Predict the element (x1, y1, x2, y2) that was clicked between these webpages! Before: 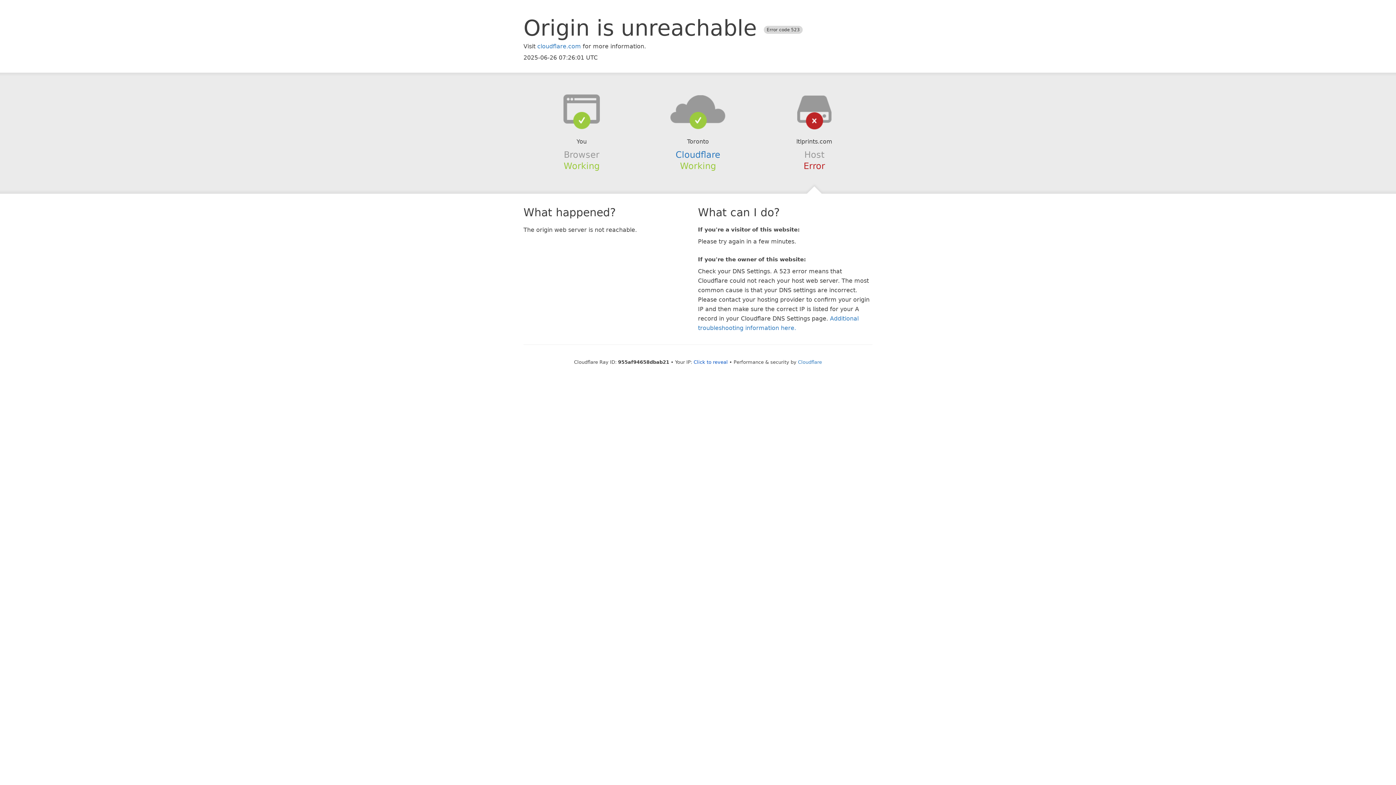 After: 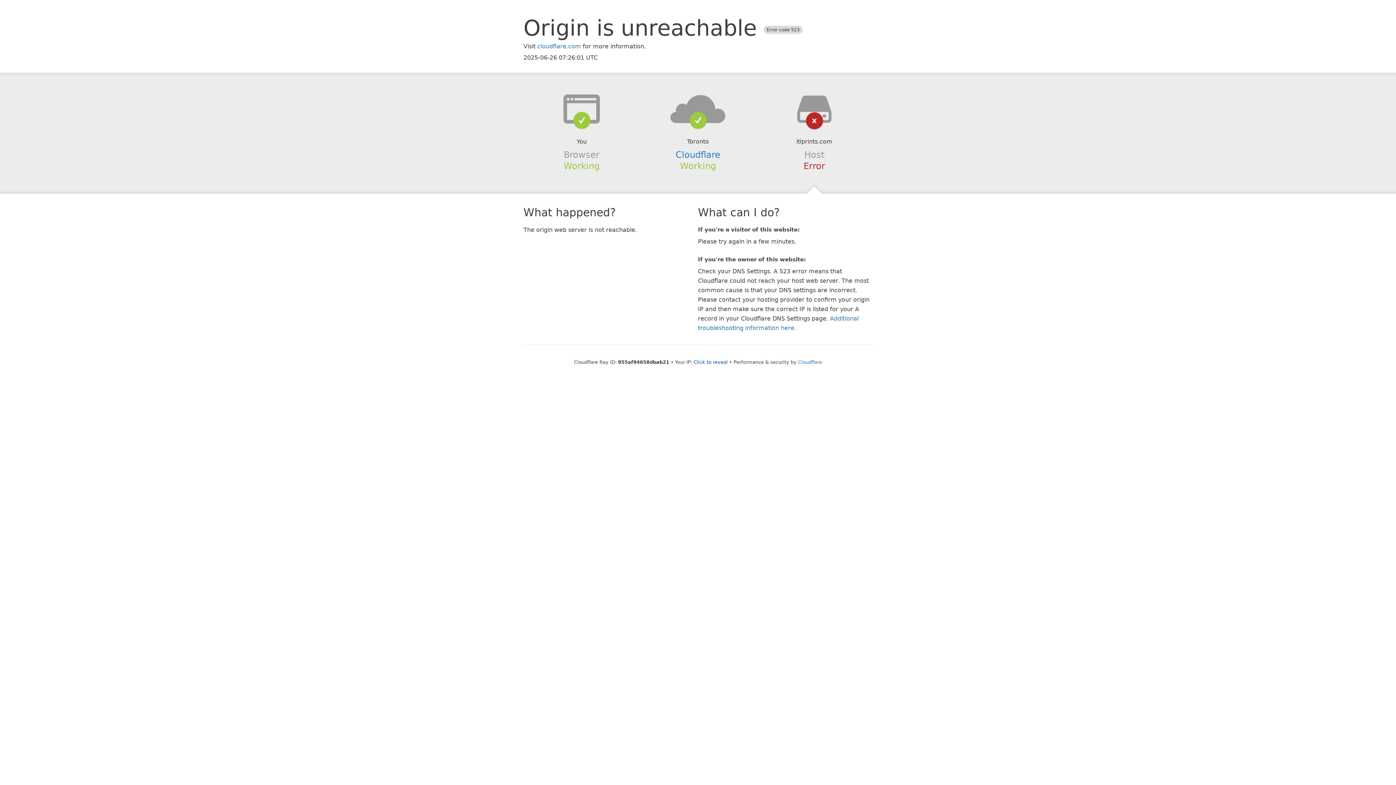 Action: bbox: (639, 94, 756, 123)